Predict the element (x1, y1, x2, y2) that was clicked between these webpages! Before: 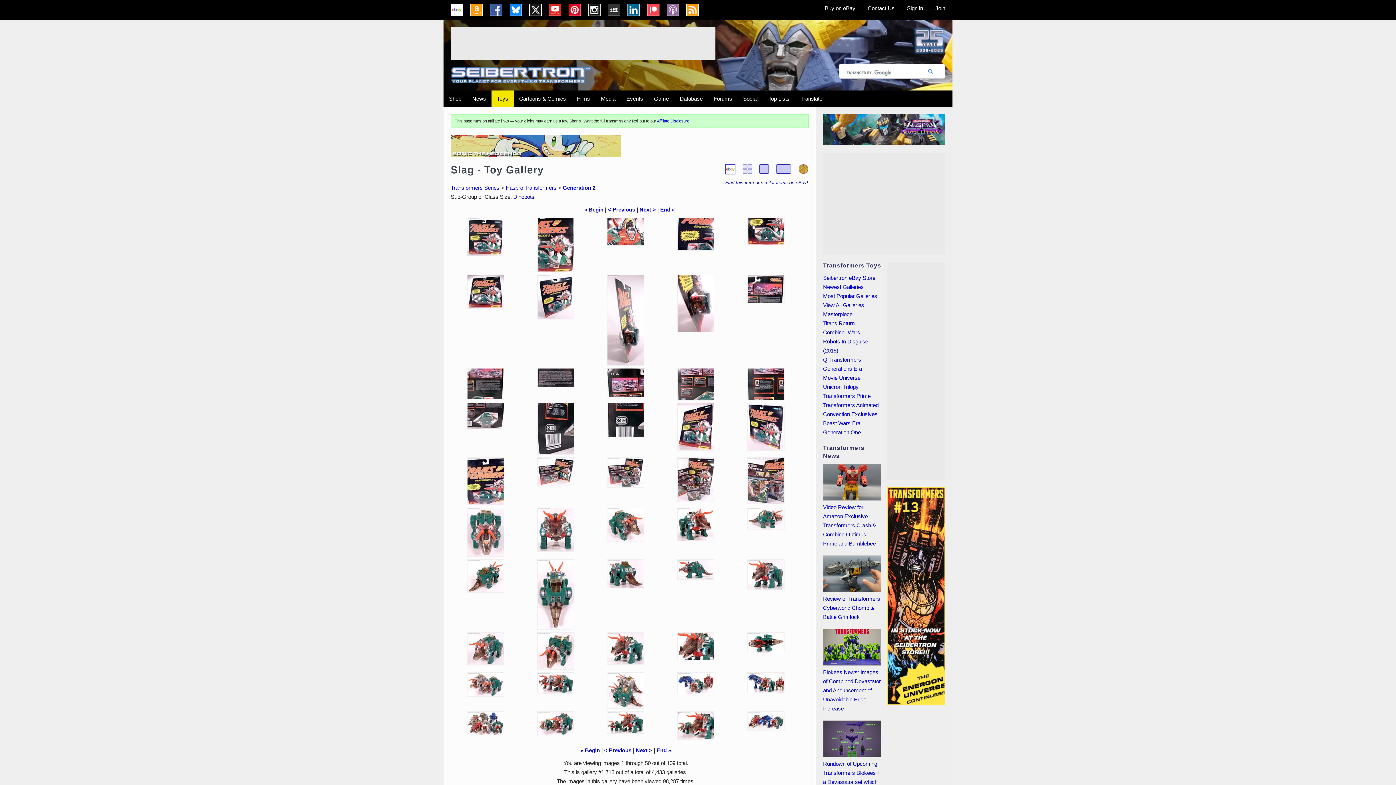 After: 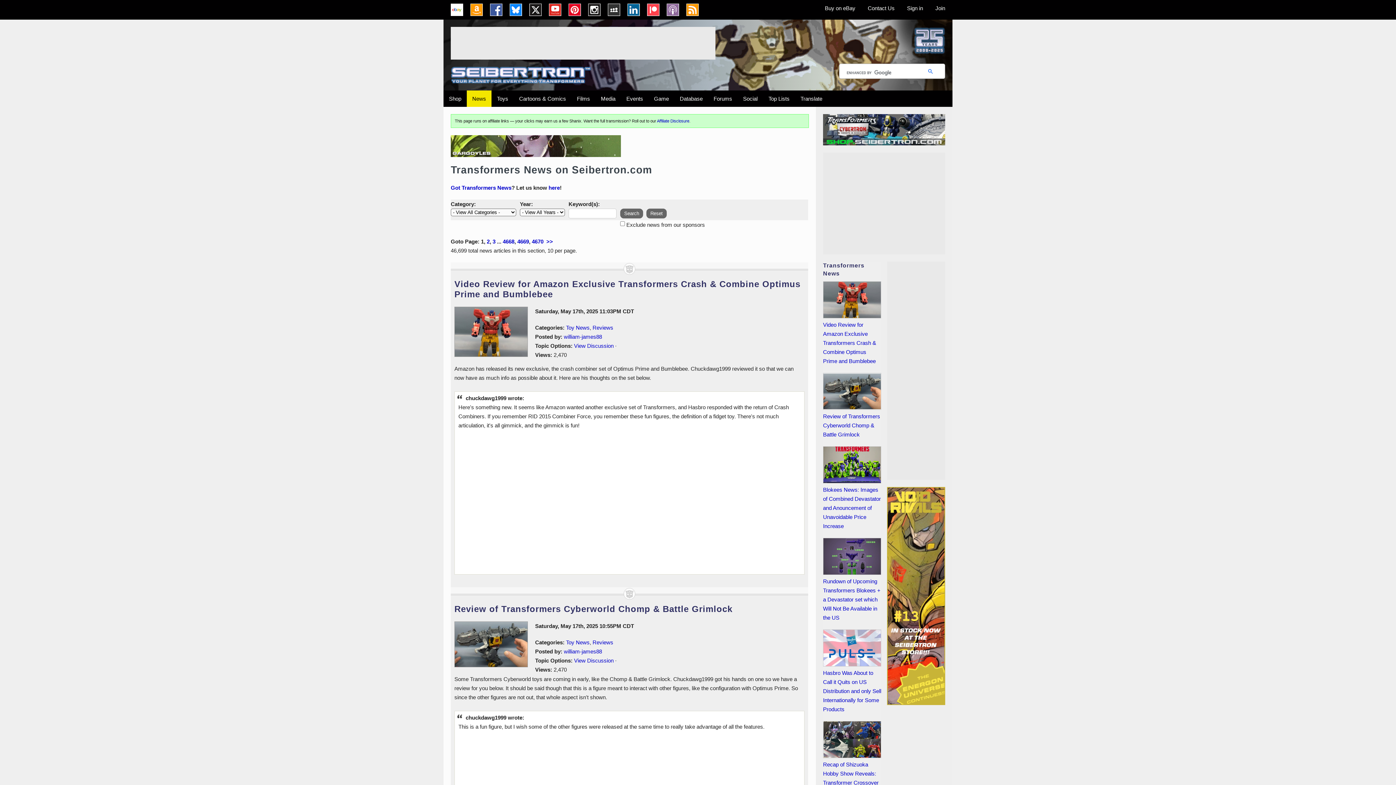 Action: label: Transformers News bbox: (823, 444, 881, 460)